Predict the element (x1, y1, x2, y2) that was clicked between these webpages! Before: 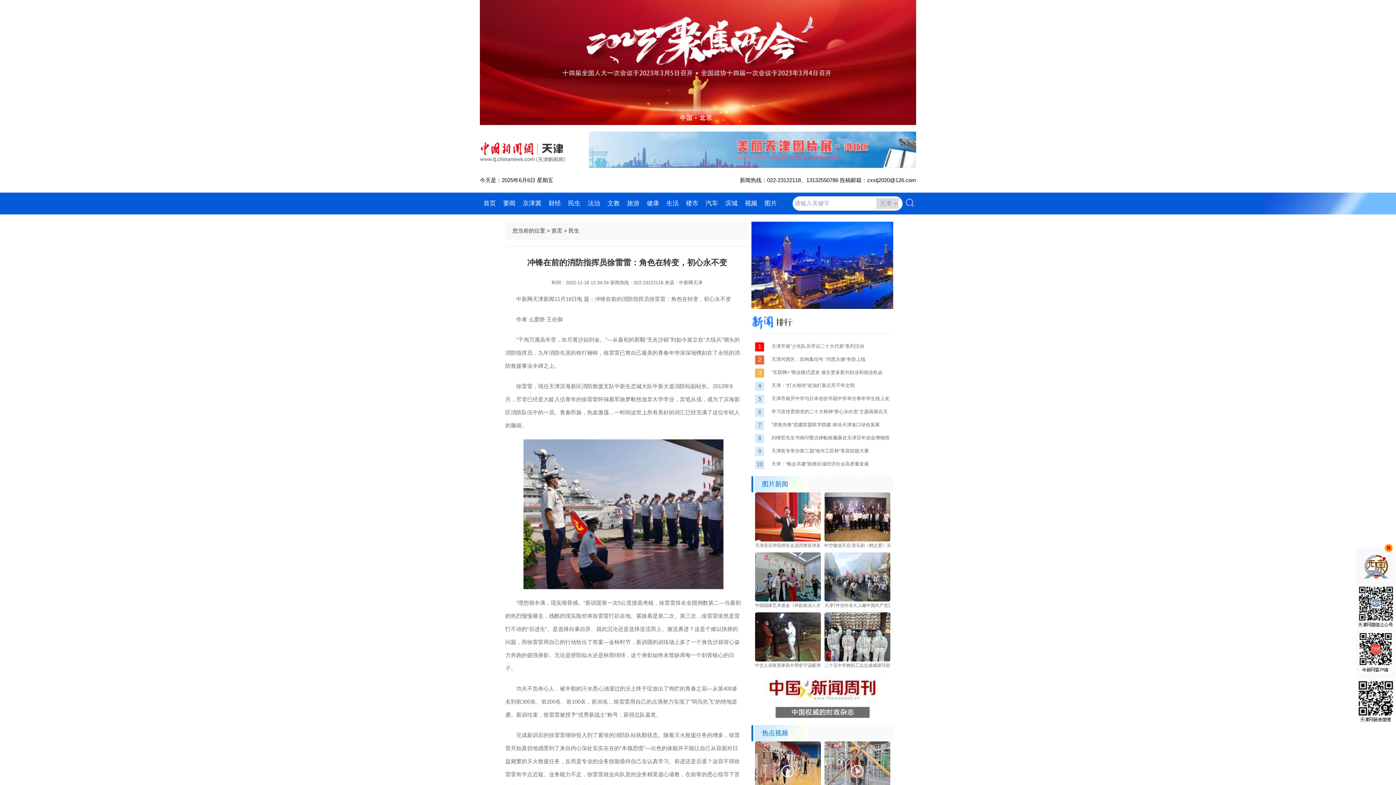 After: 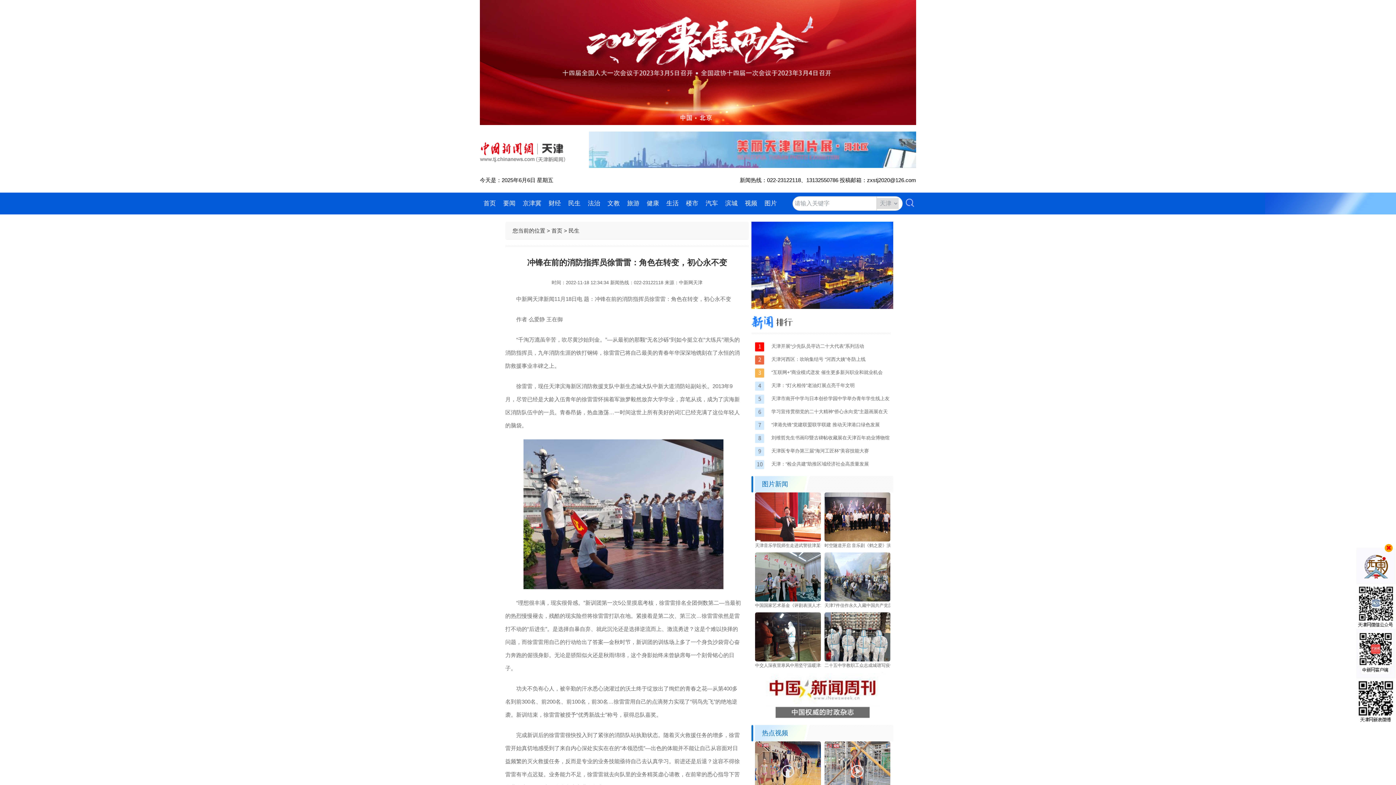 Action: bbox: (745, 200, 757, 206) label: 视频